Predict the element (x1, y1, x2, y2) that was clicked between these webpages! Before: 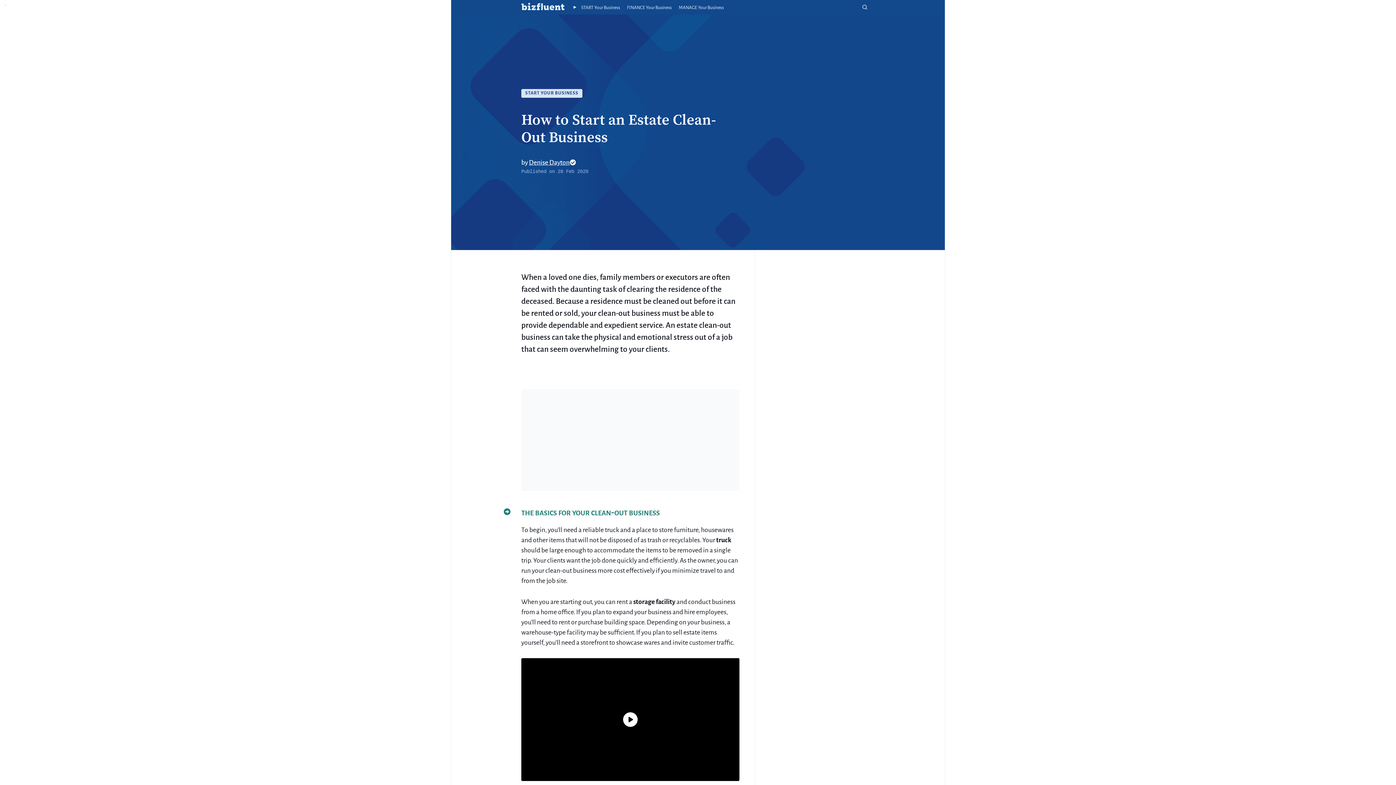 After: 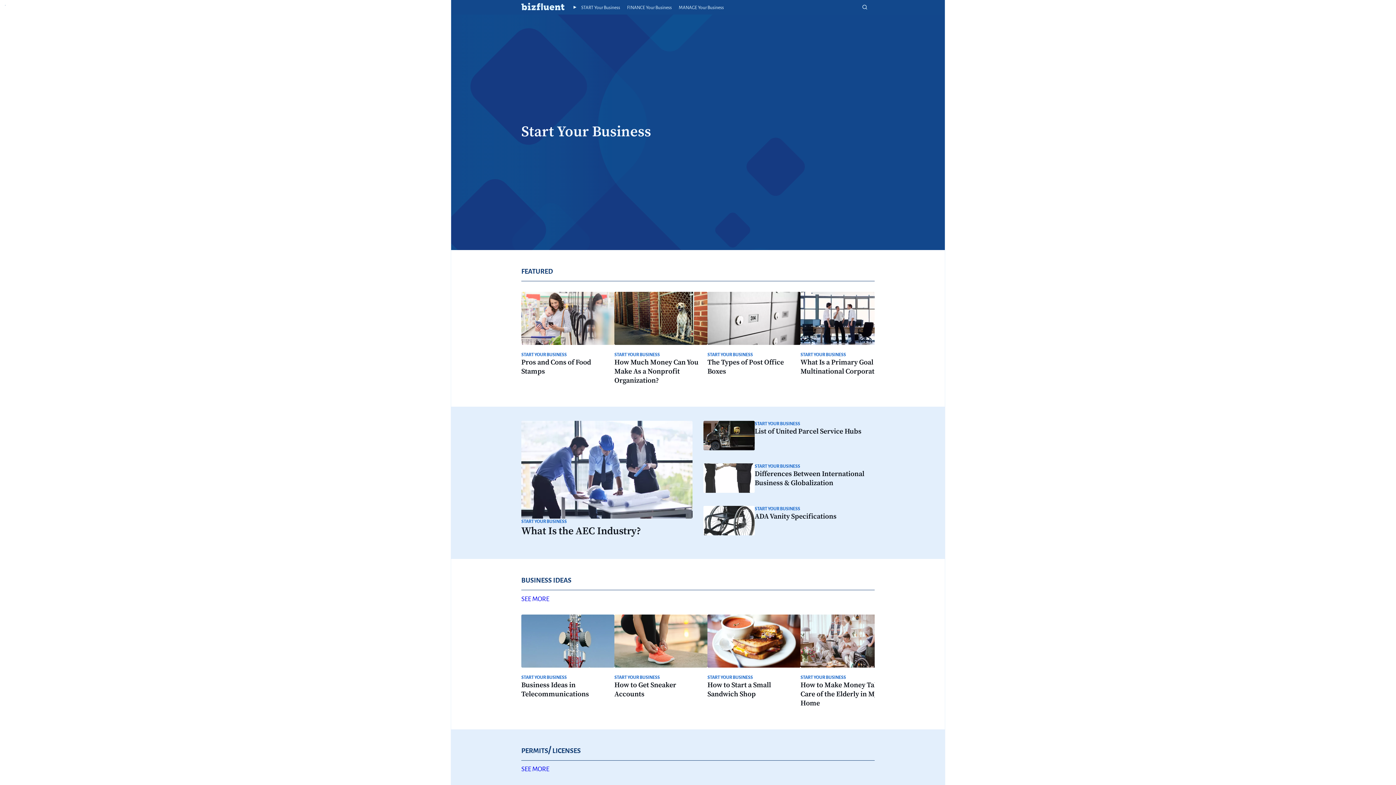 Action: bbox: (521, 88, 582, 97) label: START YOUR BUSINESS